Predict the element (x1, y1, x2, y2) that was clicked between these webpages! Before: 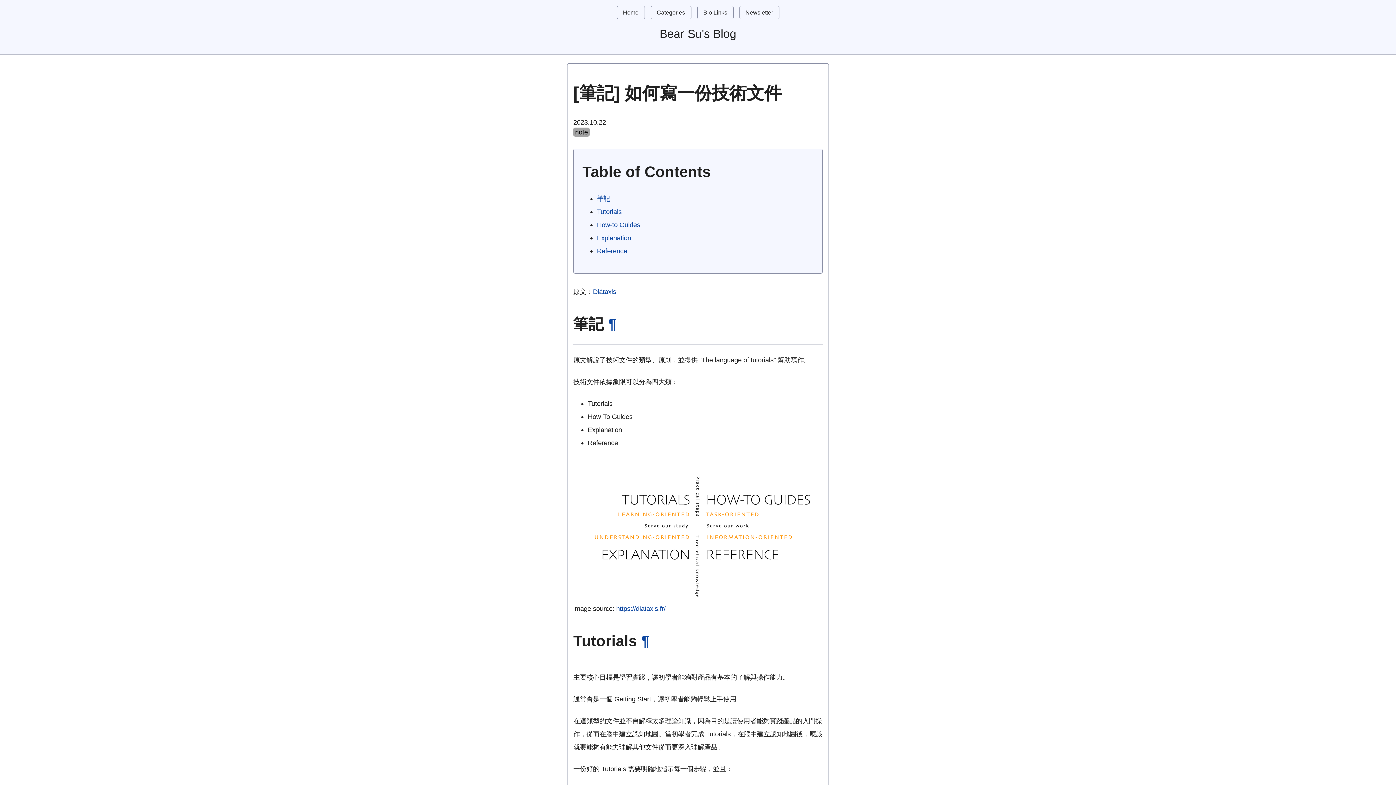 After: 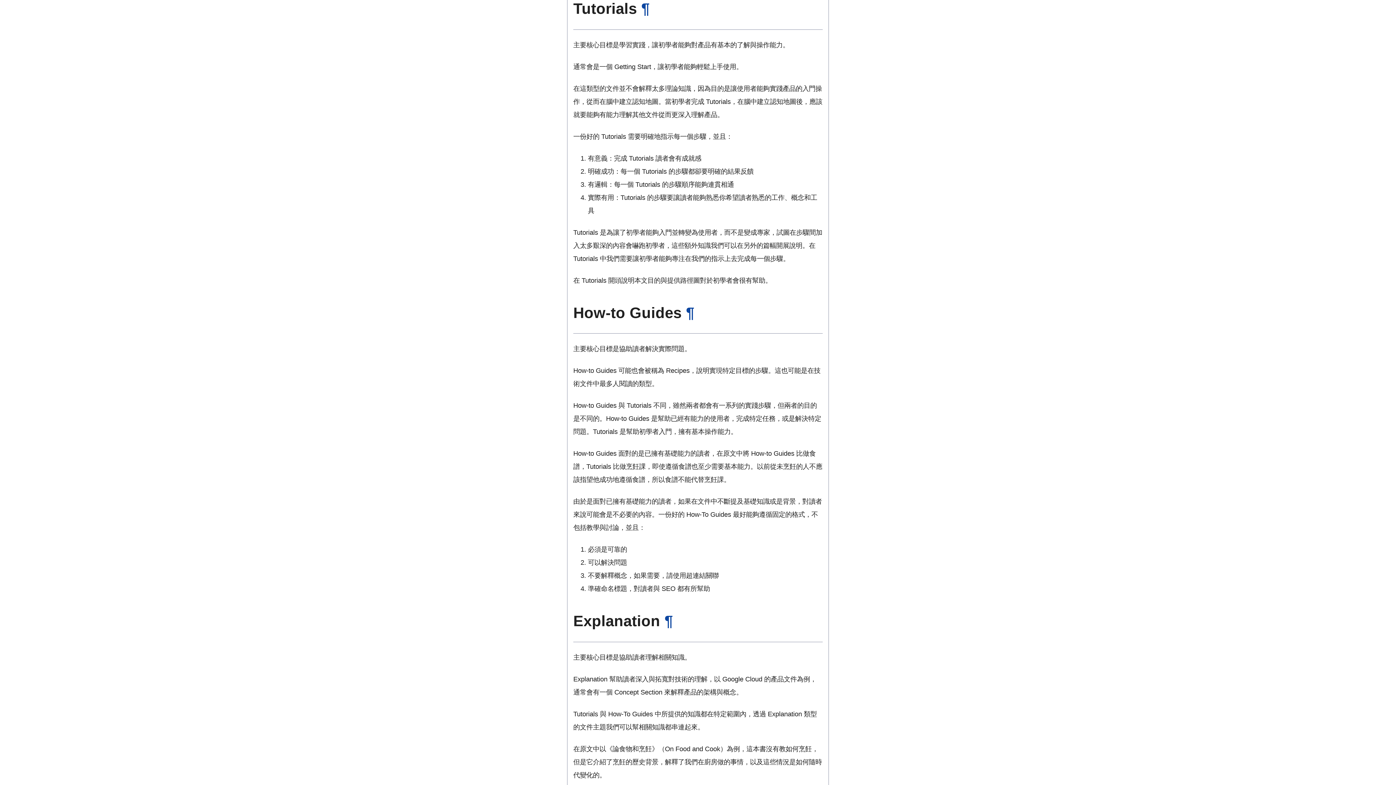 Action: bbox: (597, 208, 621, 215) label: Tutorials